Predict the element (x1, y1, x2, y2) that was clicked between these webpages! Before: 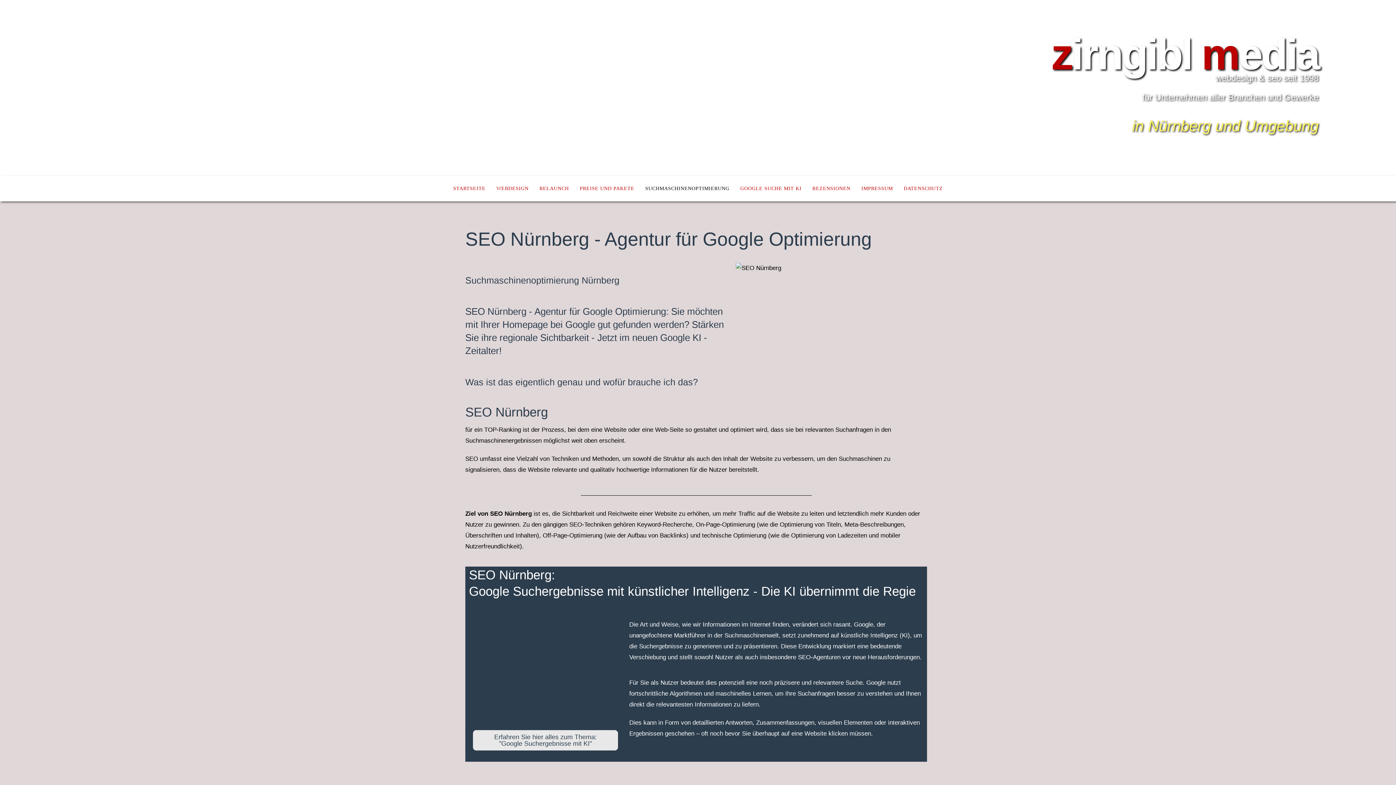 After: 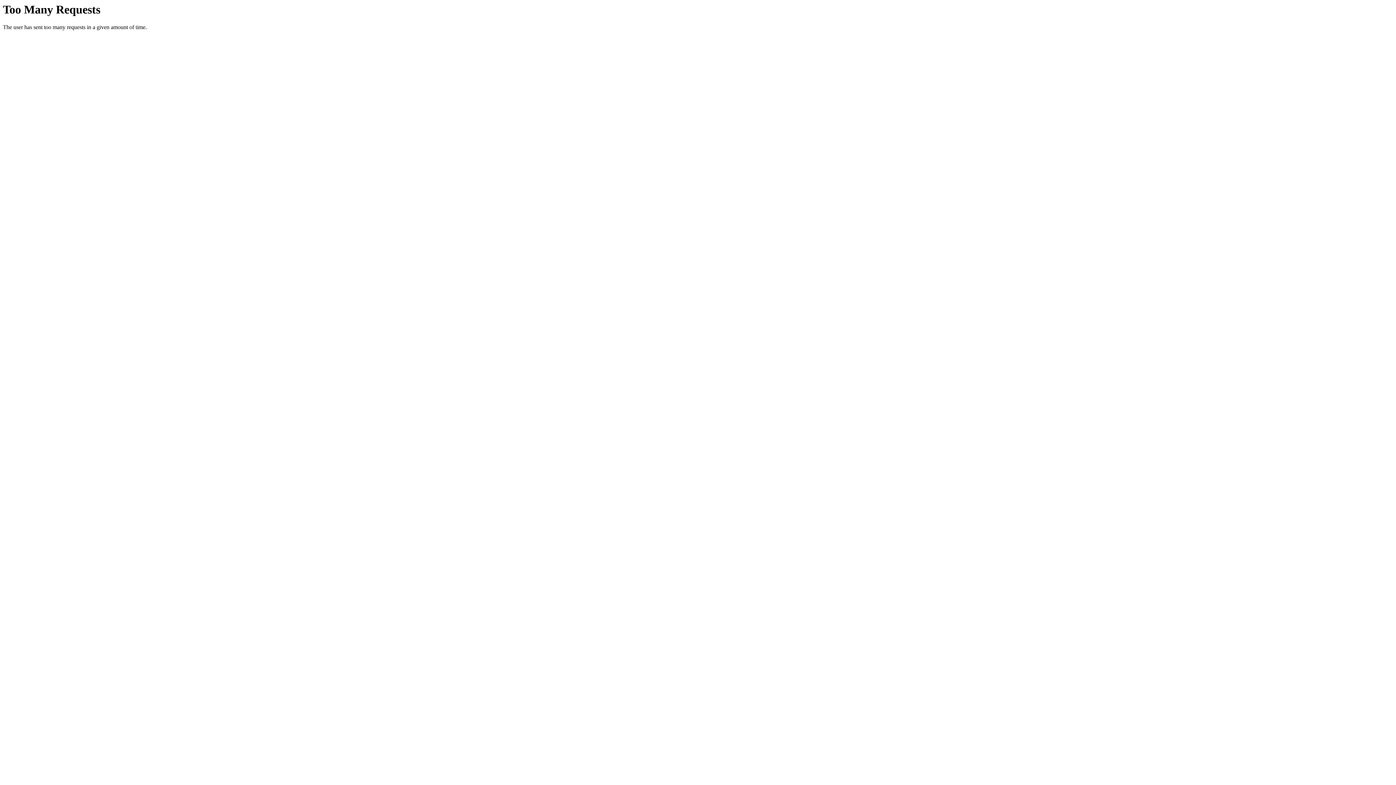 Action: bbox: (639, 179, 735, 197) label: SUCHMASCHINENOPTIMIERUNG